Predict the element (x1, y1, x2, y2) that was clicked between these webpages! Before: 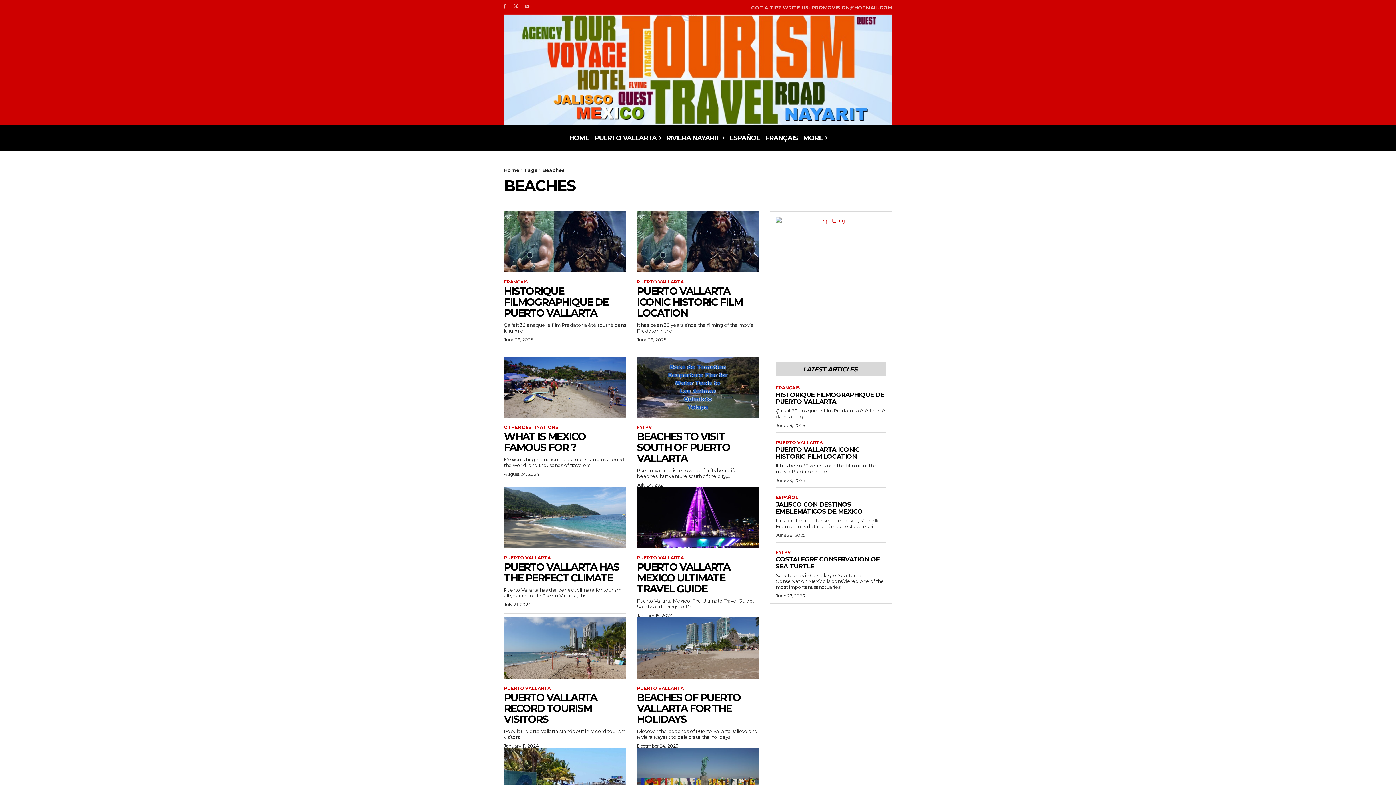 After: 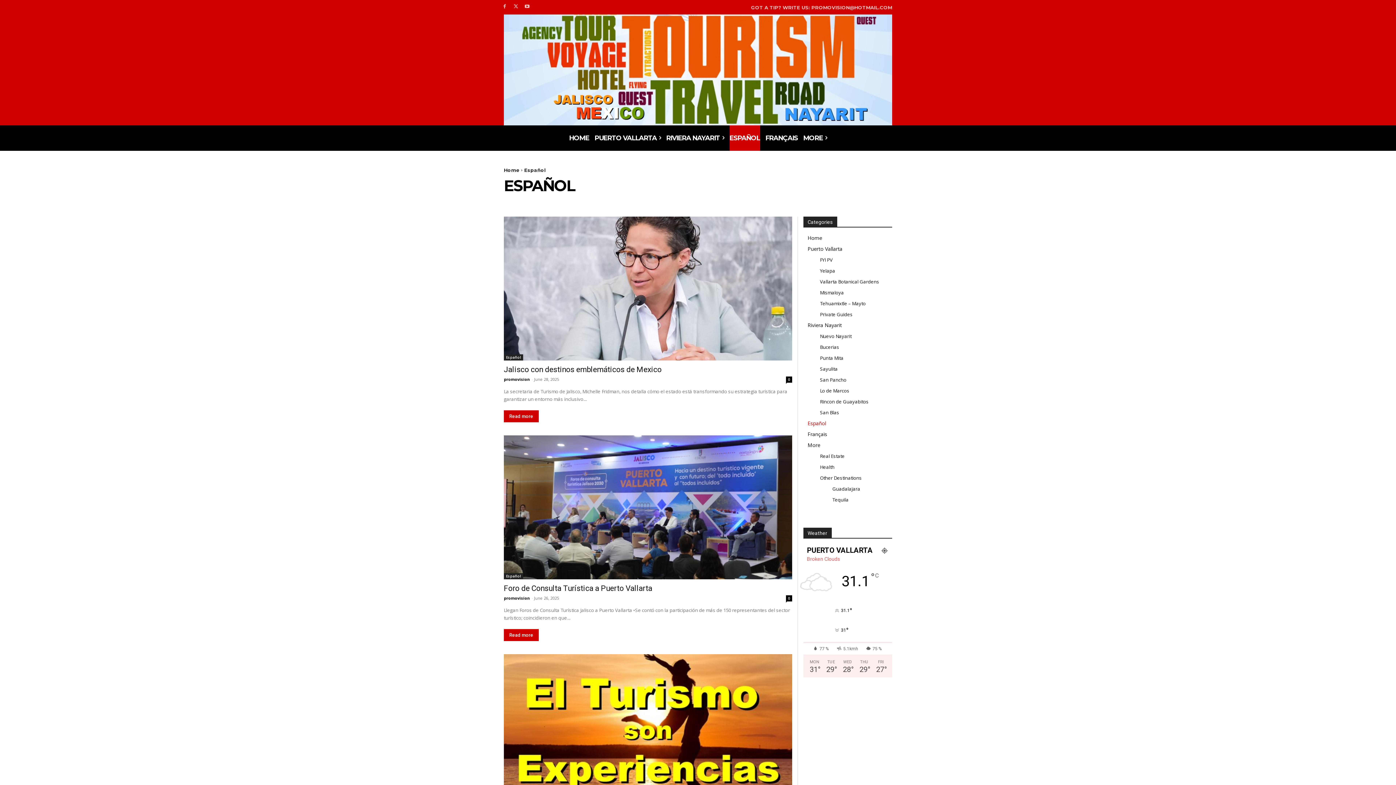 Action: bbox: (729, 125, 760, 150) label: ESPAÑOL